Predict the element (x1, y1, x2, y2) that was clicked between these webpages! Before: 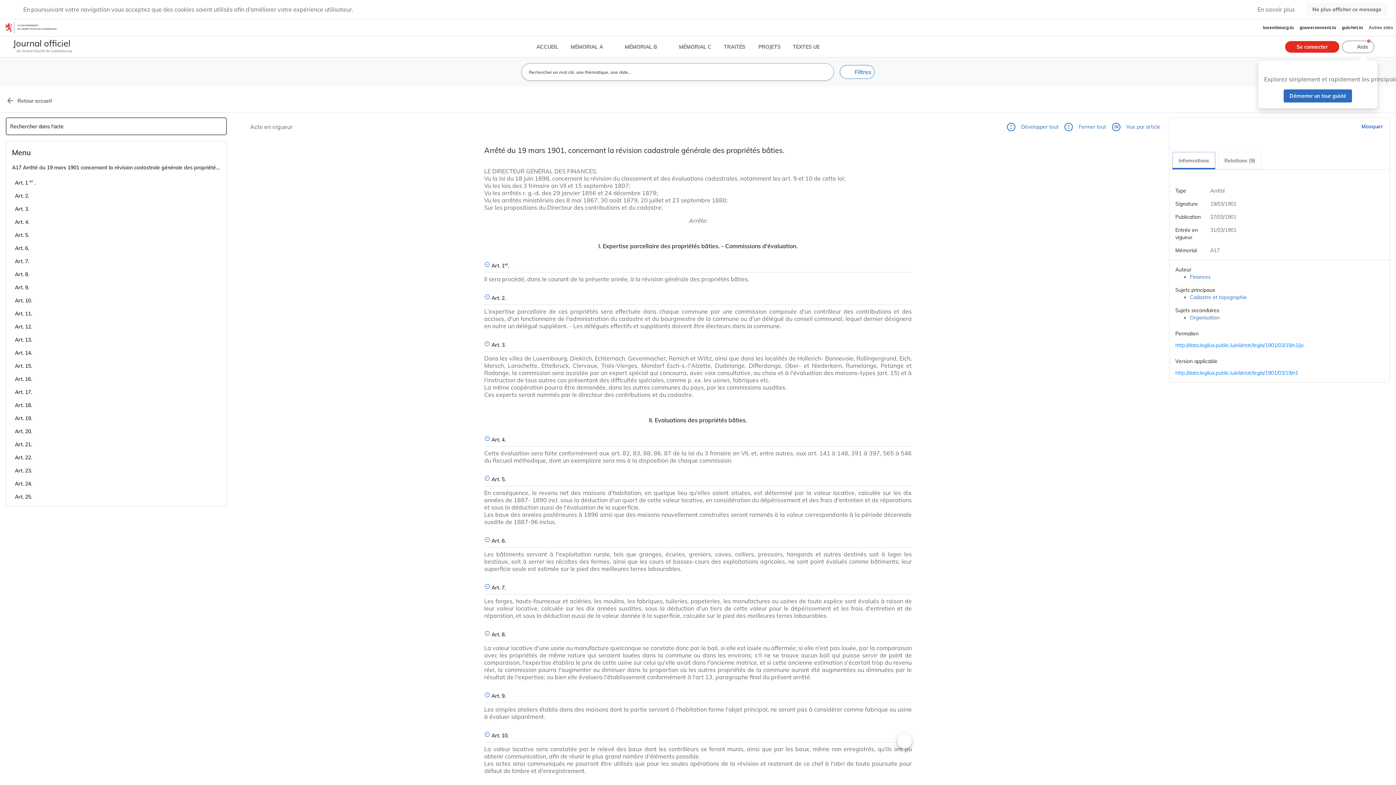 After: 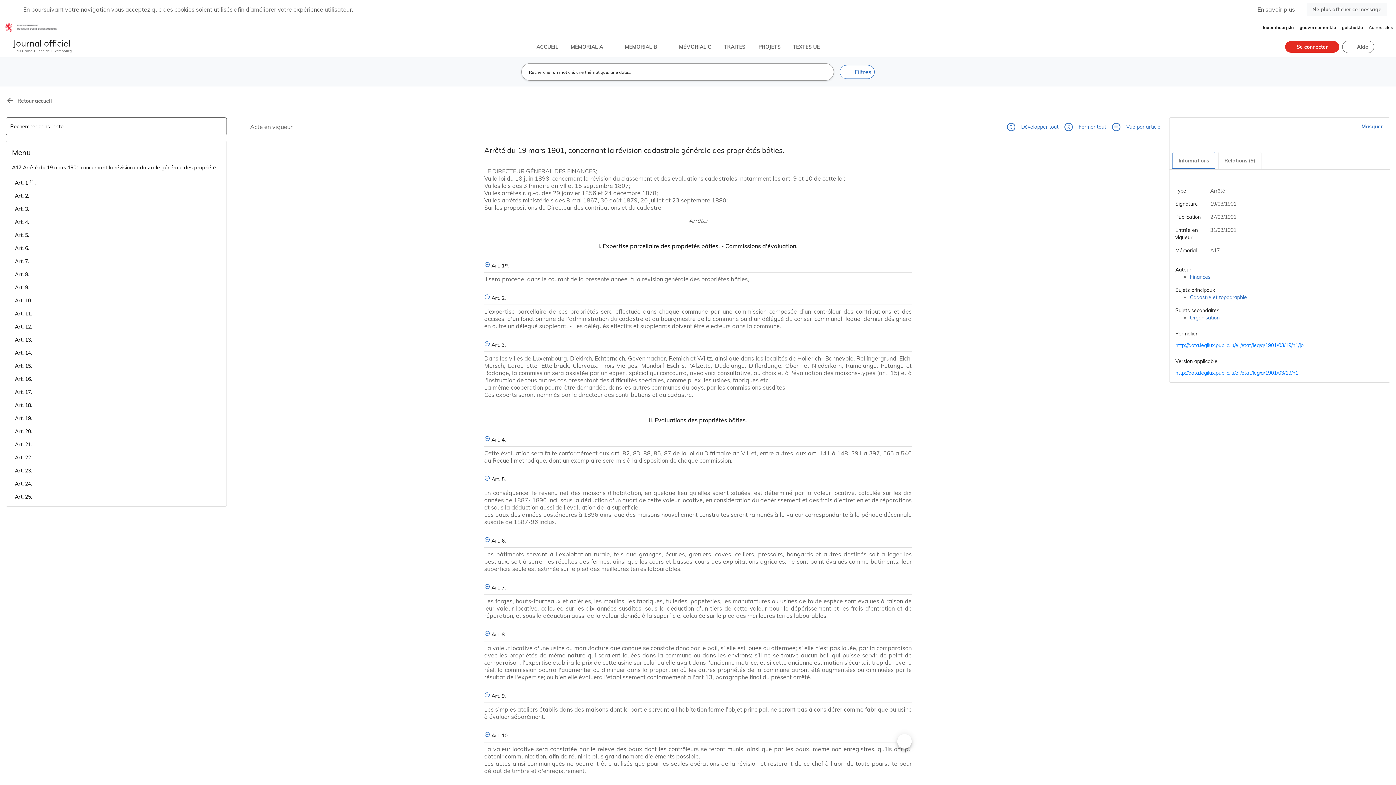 Action: bbox: (1363, 59, 1377, 74)